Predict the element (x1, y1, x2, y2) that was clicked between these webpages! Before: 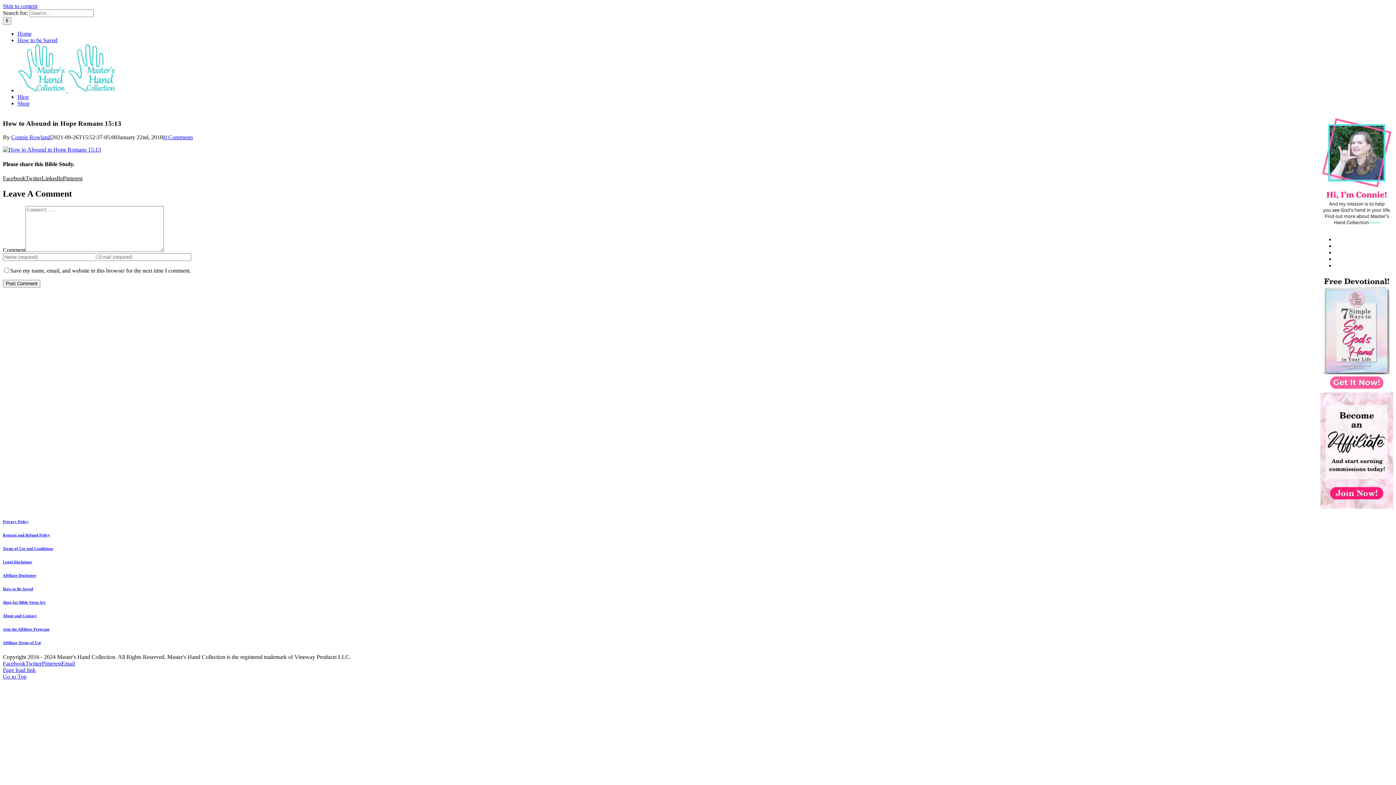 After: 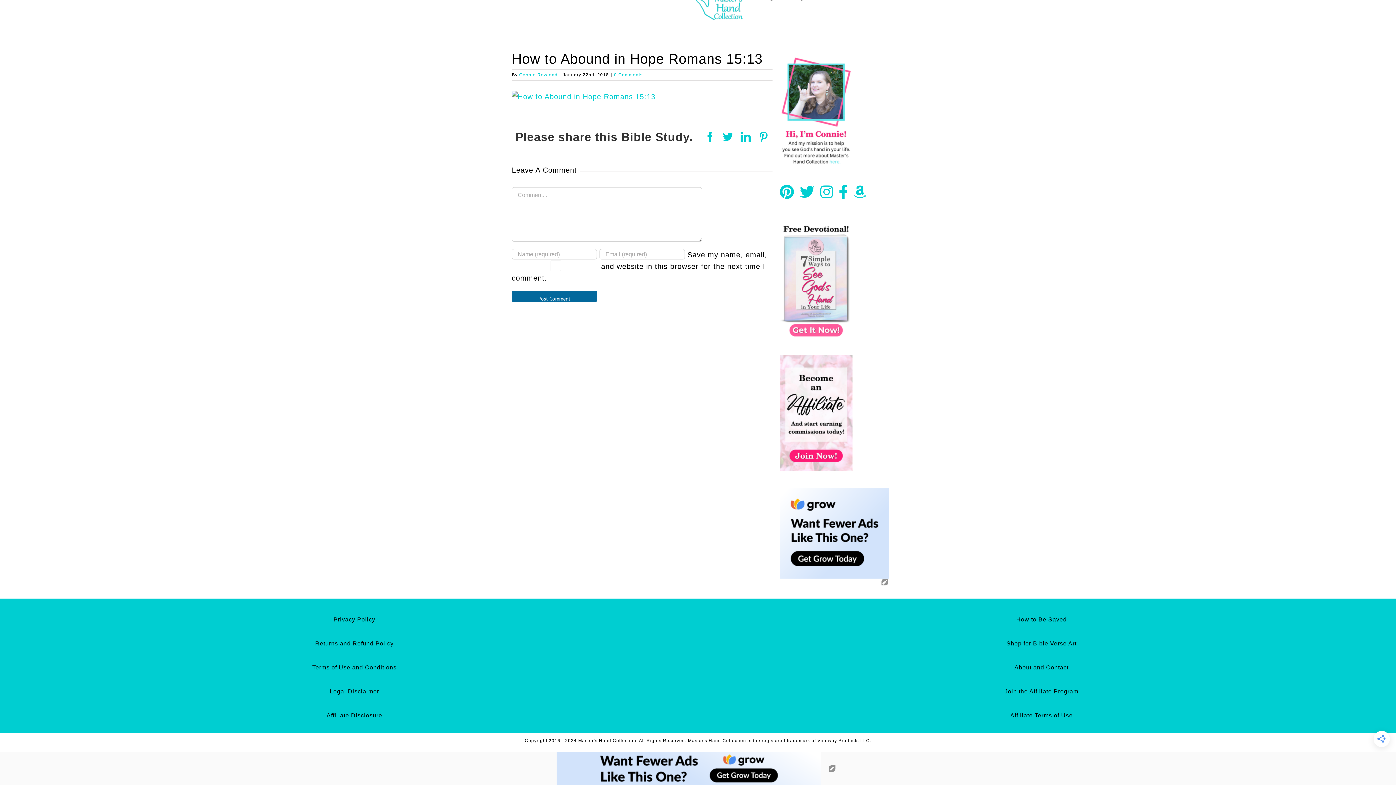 Action: label: Pinterest bbox: (41, 660, 61, 666)